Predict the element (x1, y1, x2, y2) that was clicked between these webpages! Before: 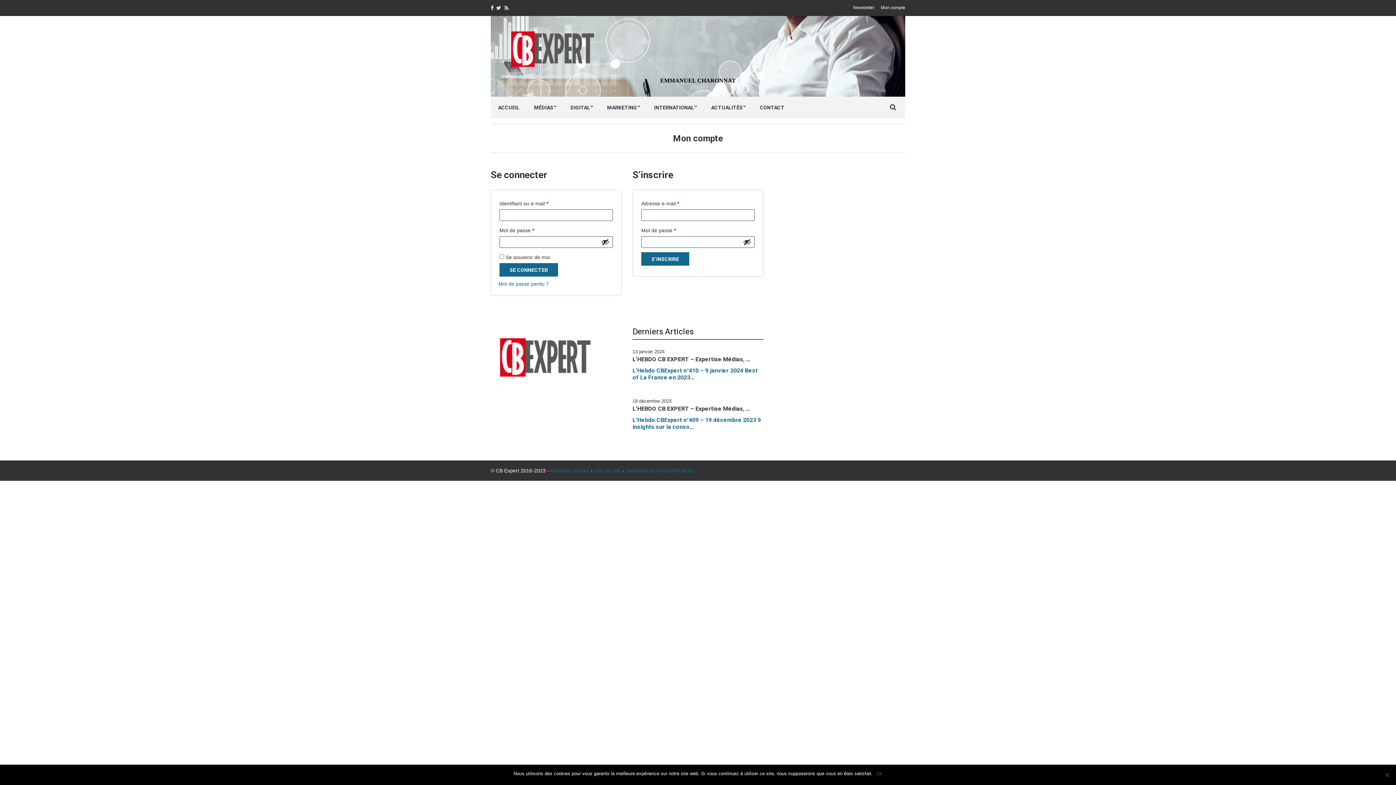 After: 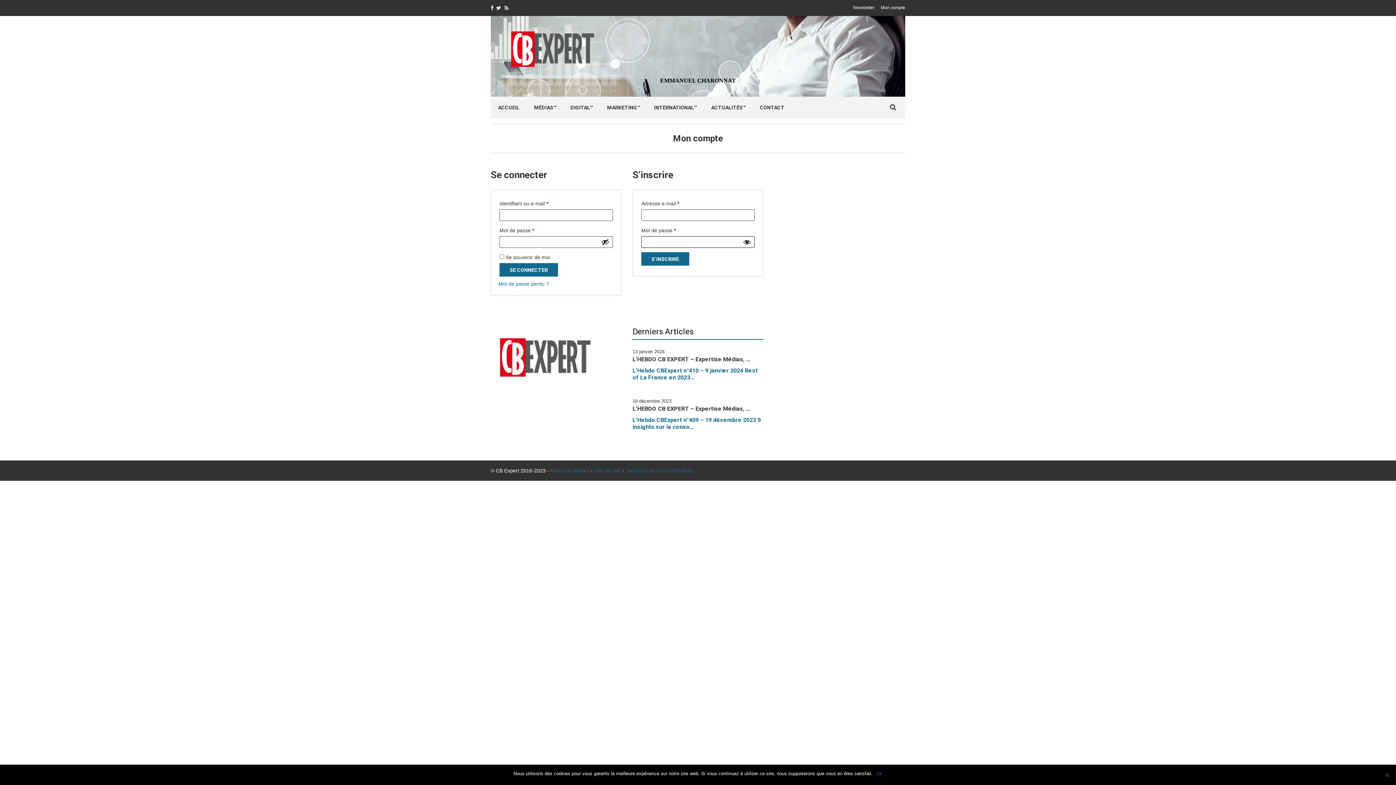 Action: label: Afficher le mot de passe bbox: (743, 238, 751, 246)